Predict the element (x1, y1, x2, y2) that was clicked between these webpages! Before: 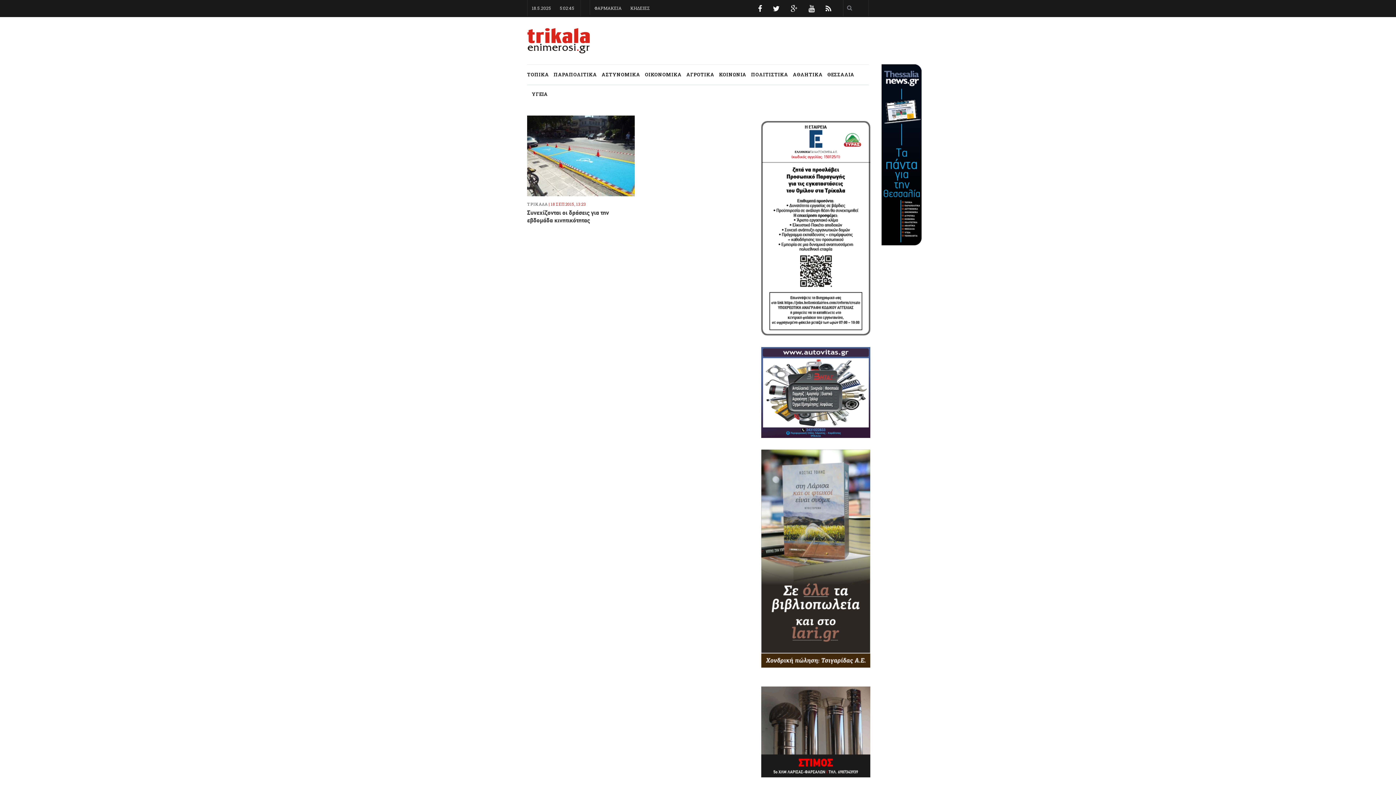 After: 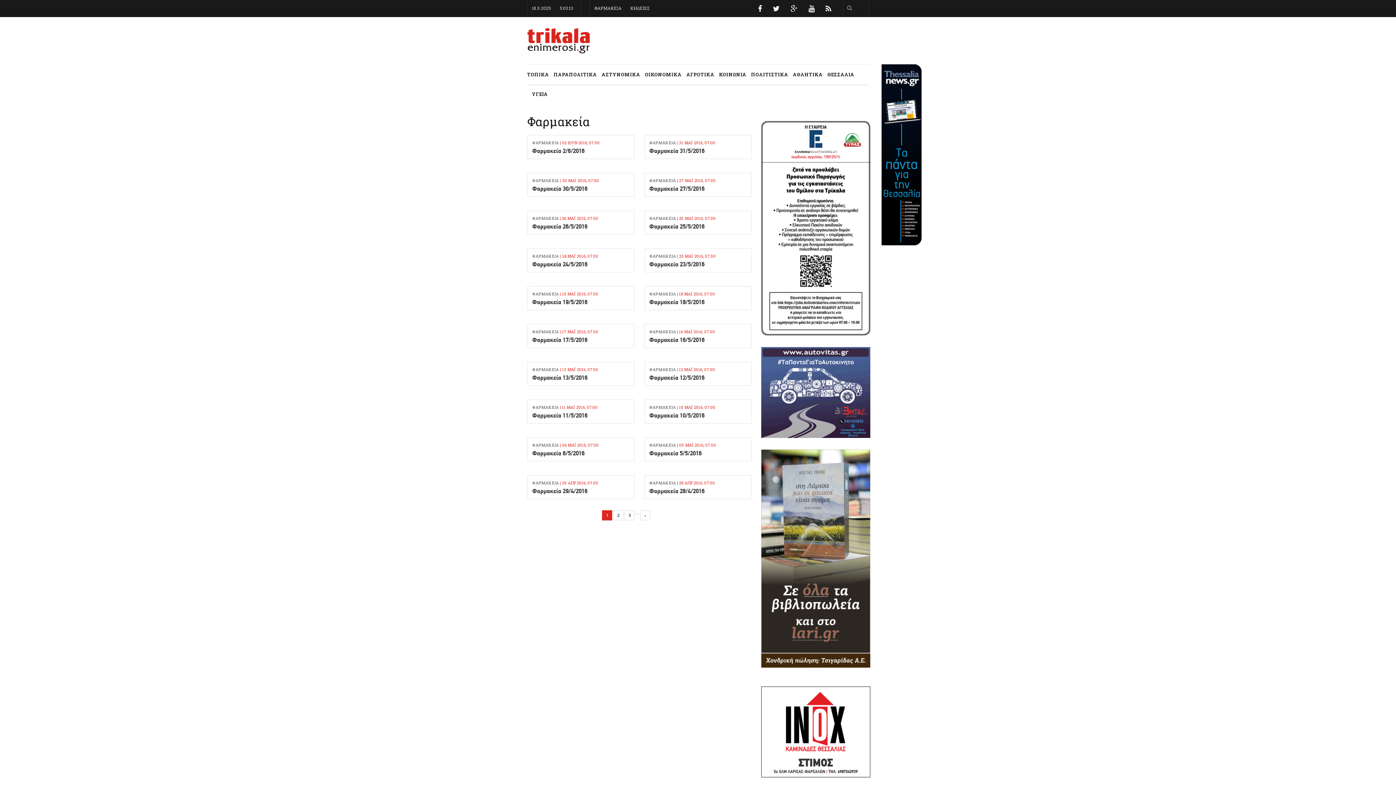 Action: bbox: (590, 0, 626, 16) label: ΦΑΡΜΑΚΕΙΑ